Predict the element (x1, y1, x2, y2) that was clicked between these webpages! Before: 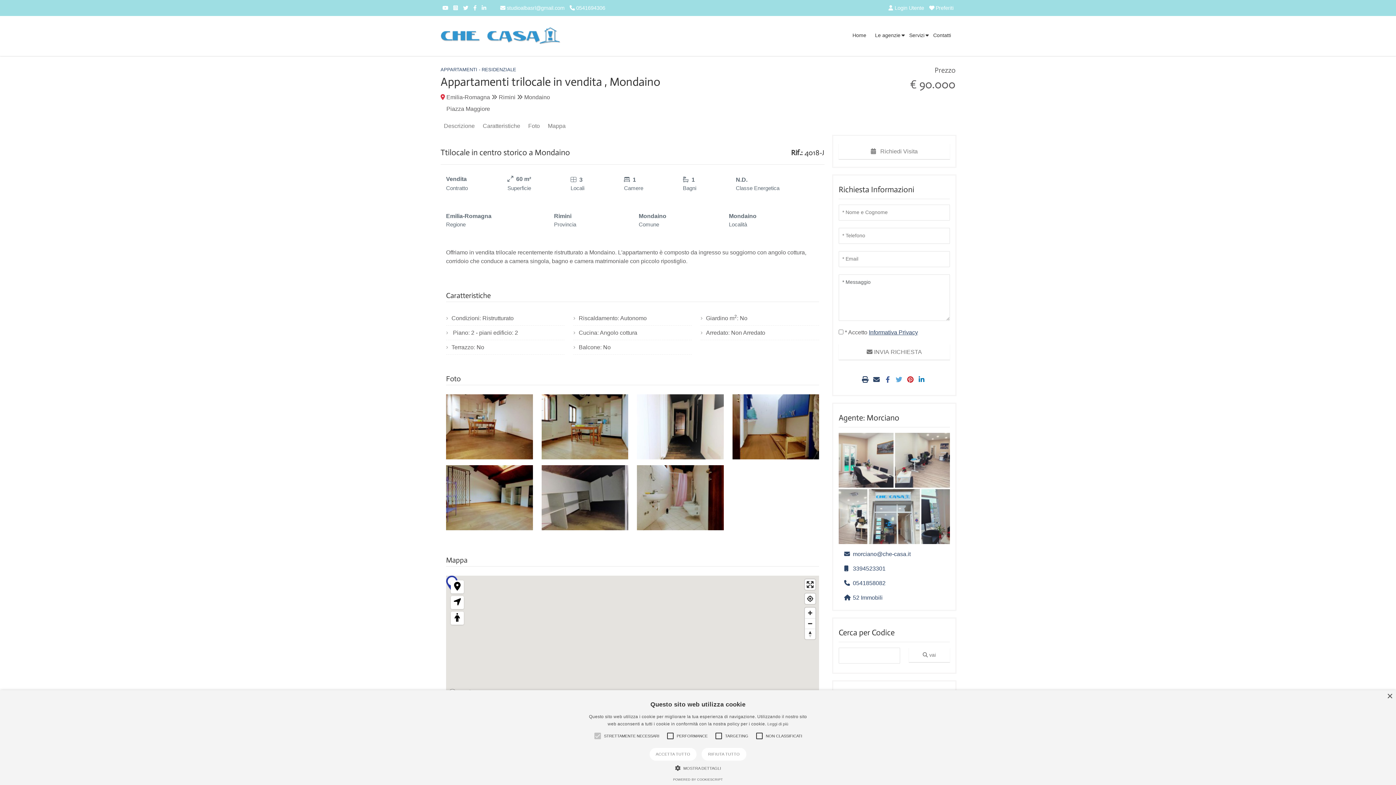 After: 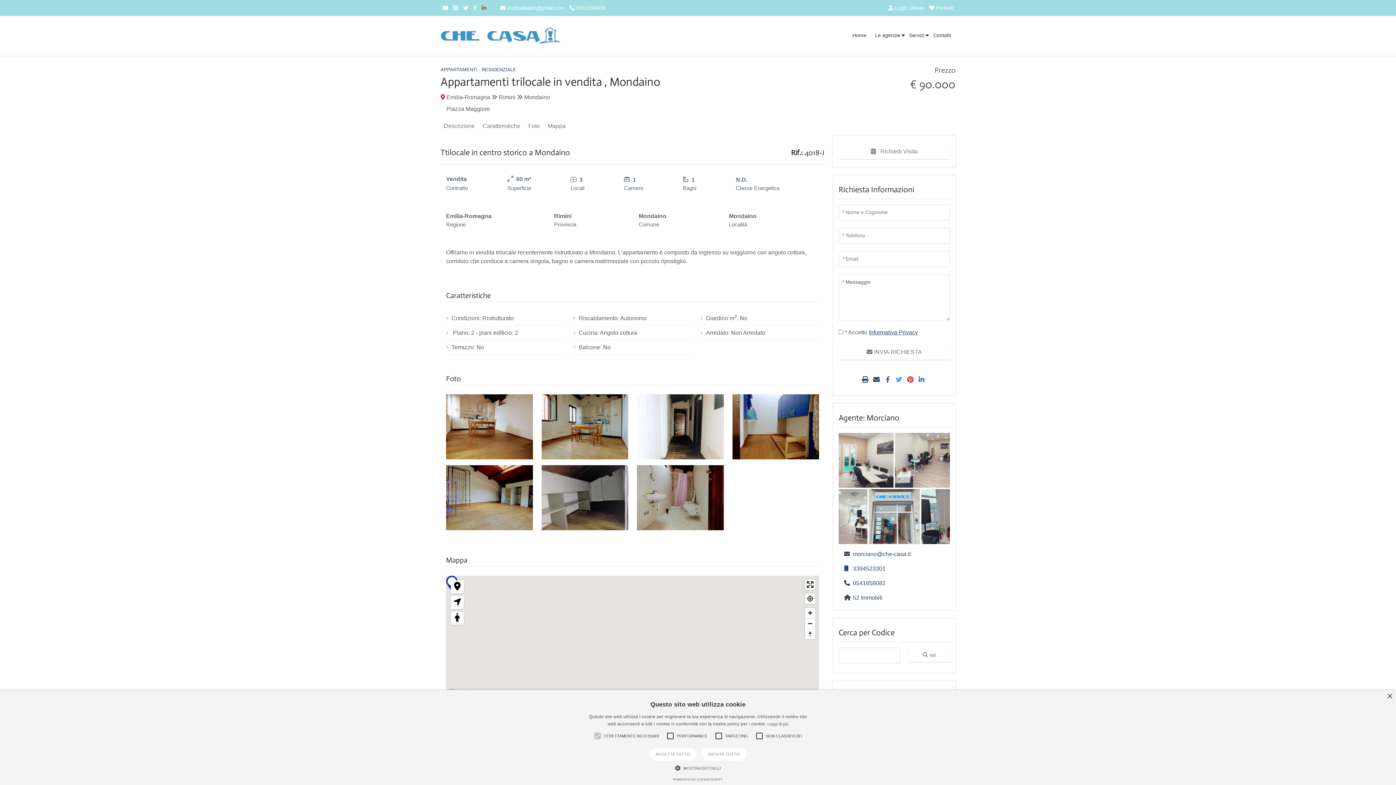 Action: bbox: (481, 5, 486, 10)